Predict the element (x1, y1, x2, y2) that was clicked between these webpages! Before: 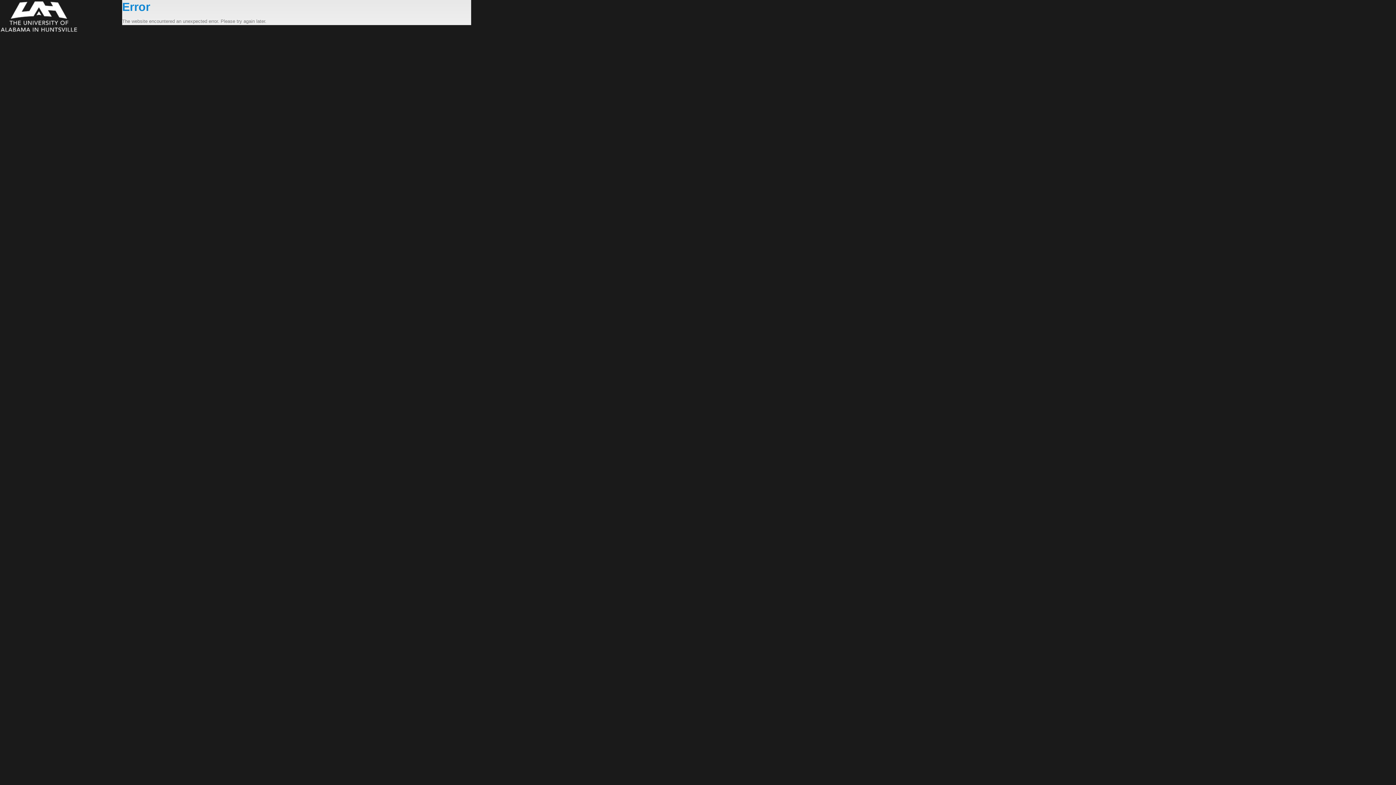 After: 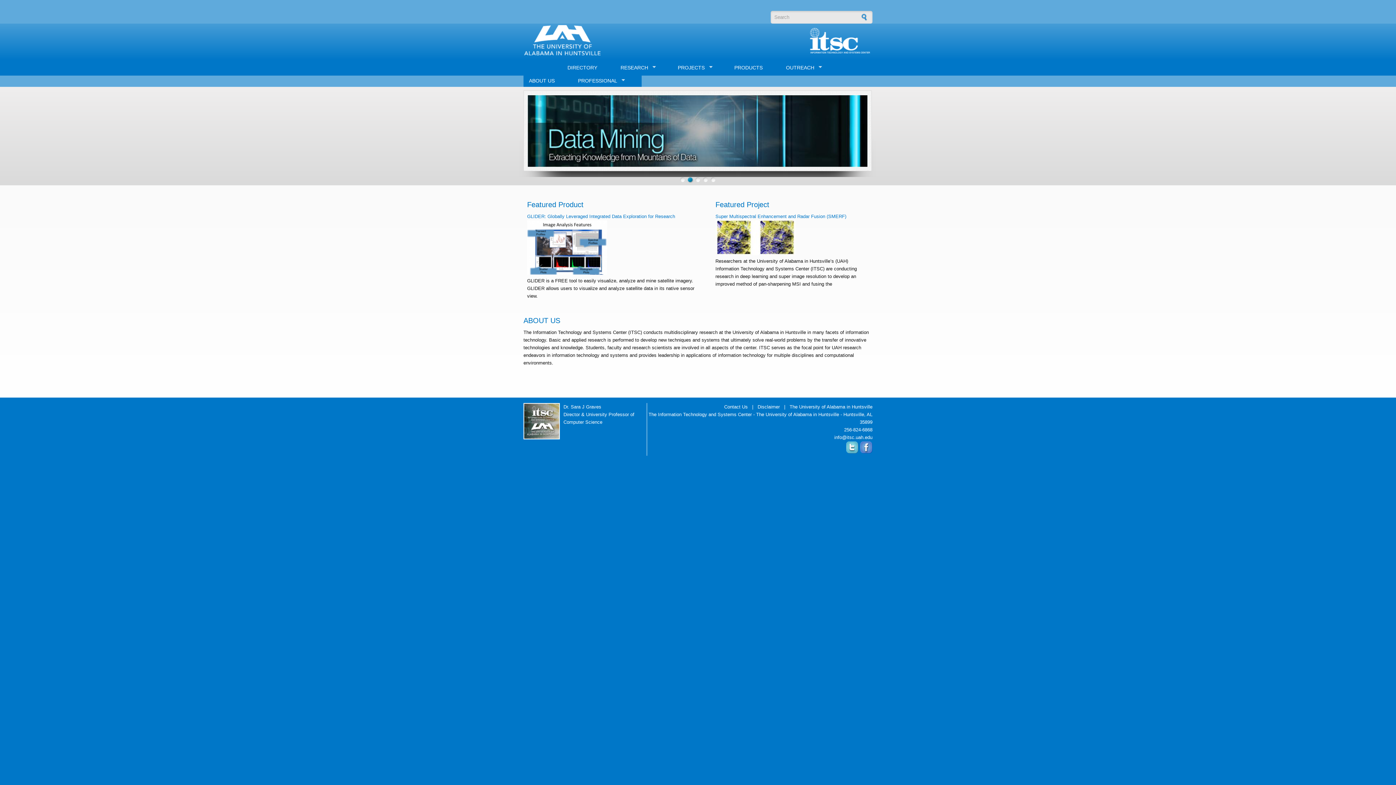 Action: bbox: (0, 0, 122, 33)